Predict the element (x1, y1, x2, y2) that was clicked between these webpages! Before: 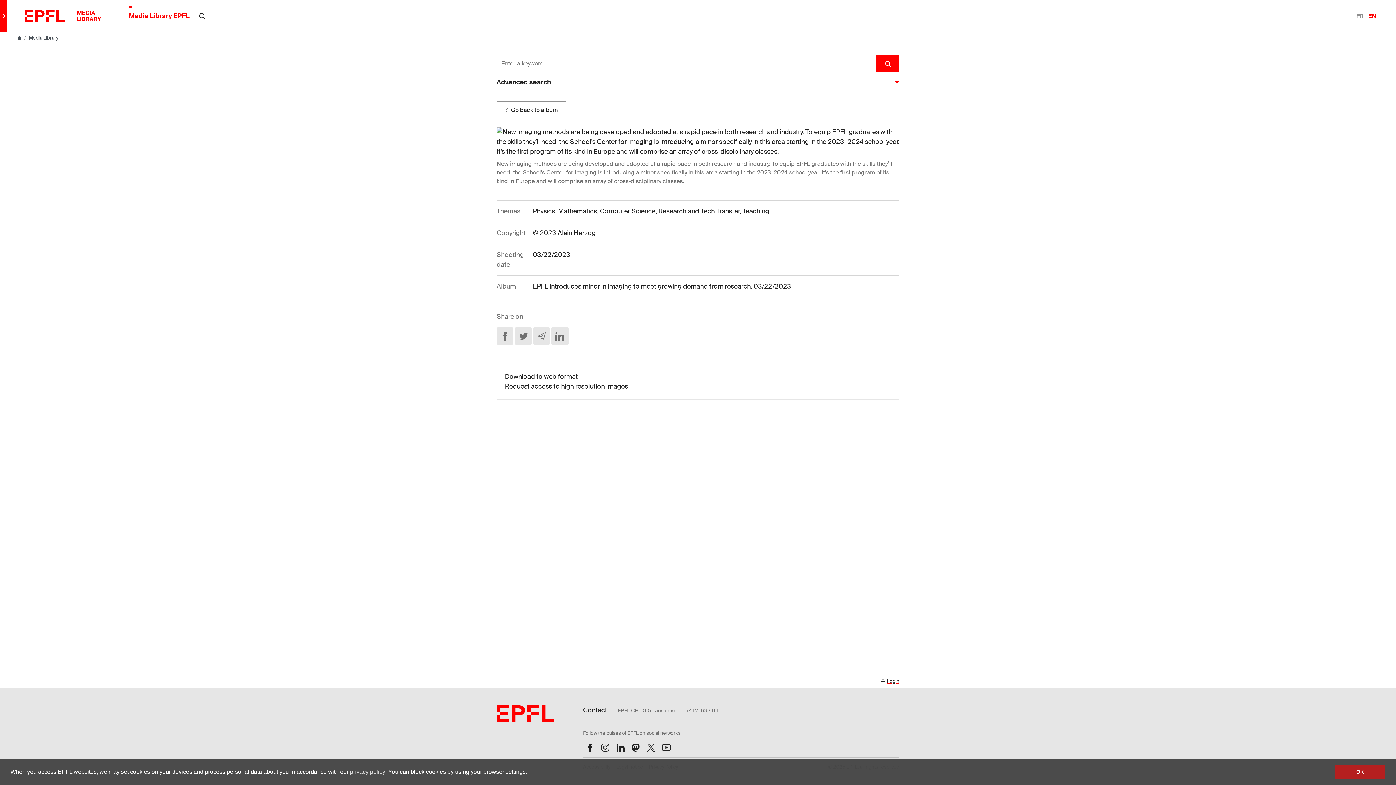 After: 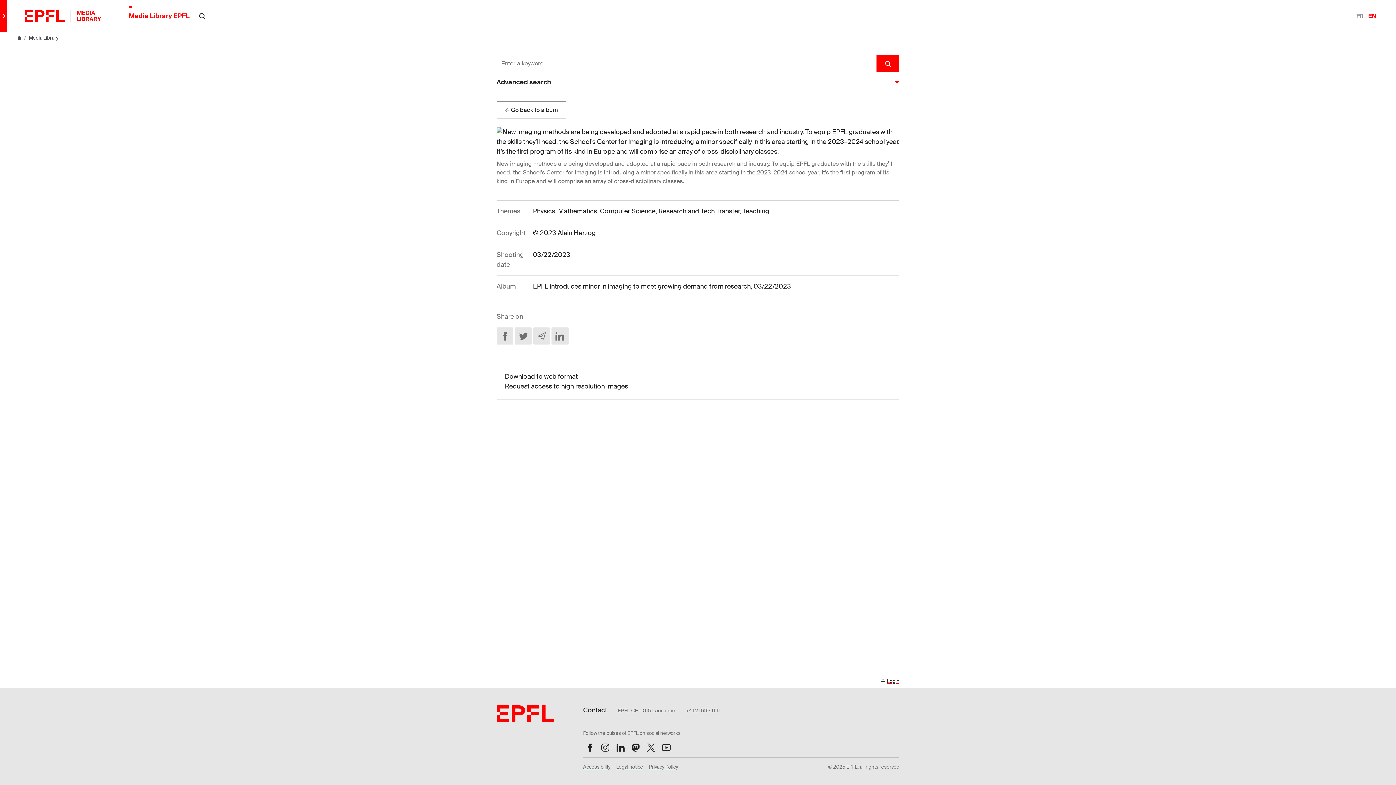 Action: bbox: (1334, 765, 1385, 779) label: dismiss cookie message